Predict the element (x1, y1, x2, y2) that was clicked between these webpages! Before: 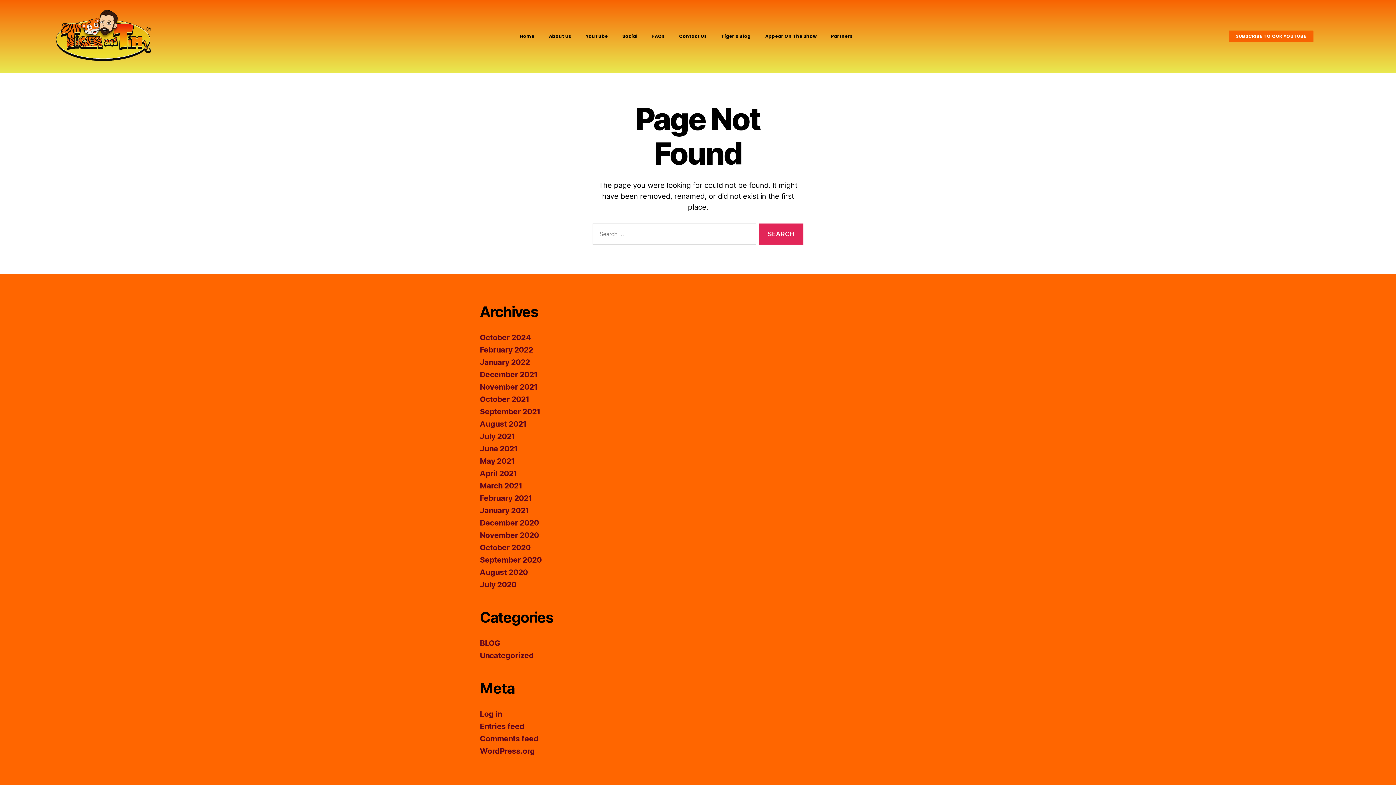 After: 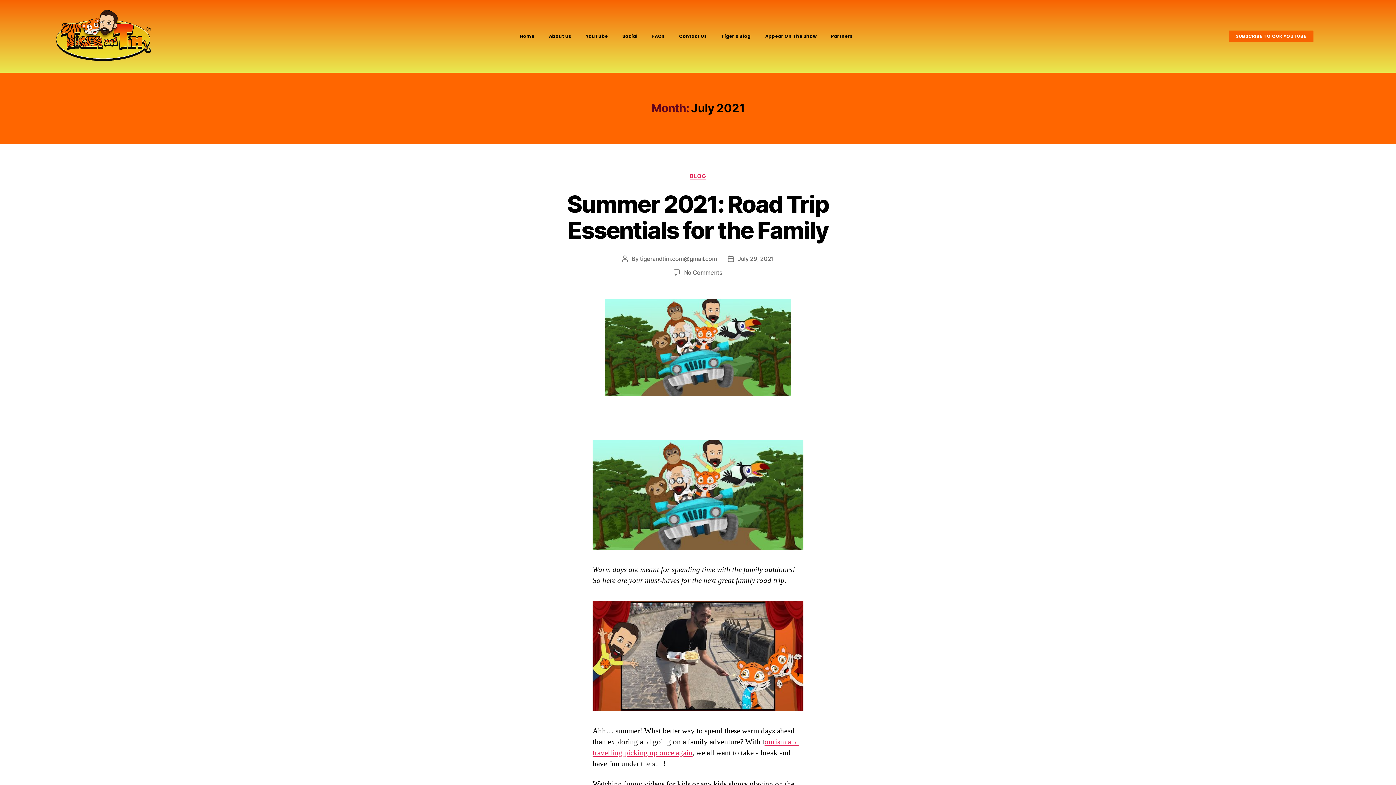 Action: label: July 2021 bbox: (480, 432, 515, 441)